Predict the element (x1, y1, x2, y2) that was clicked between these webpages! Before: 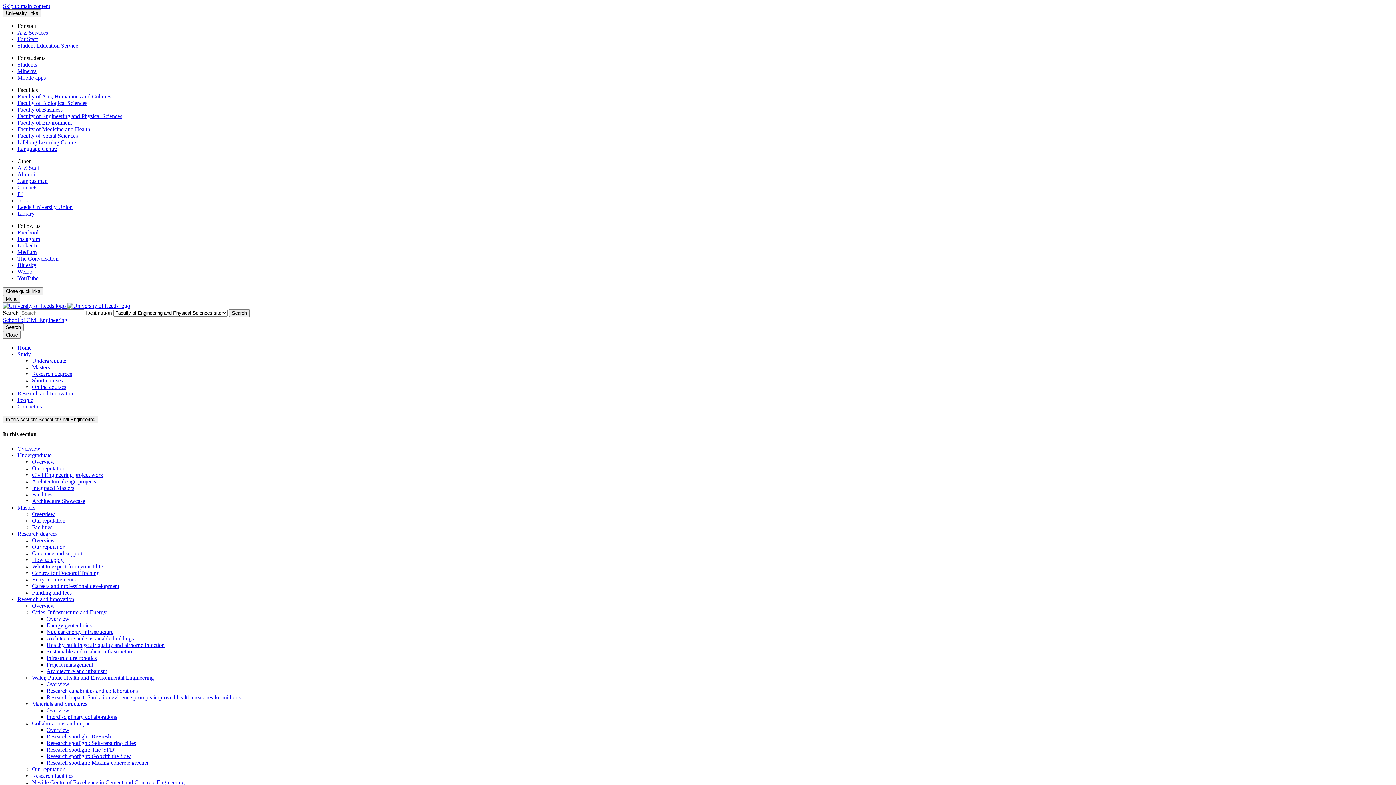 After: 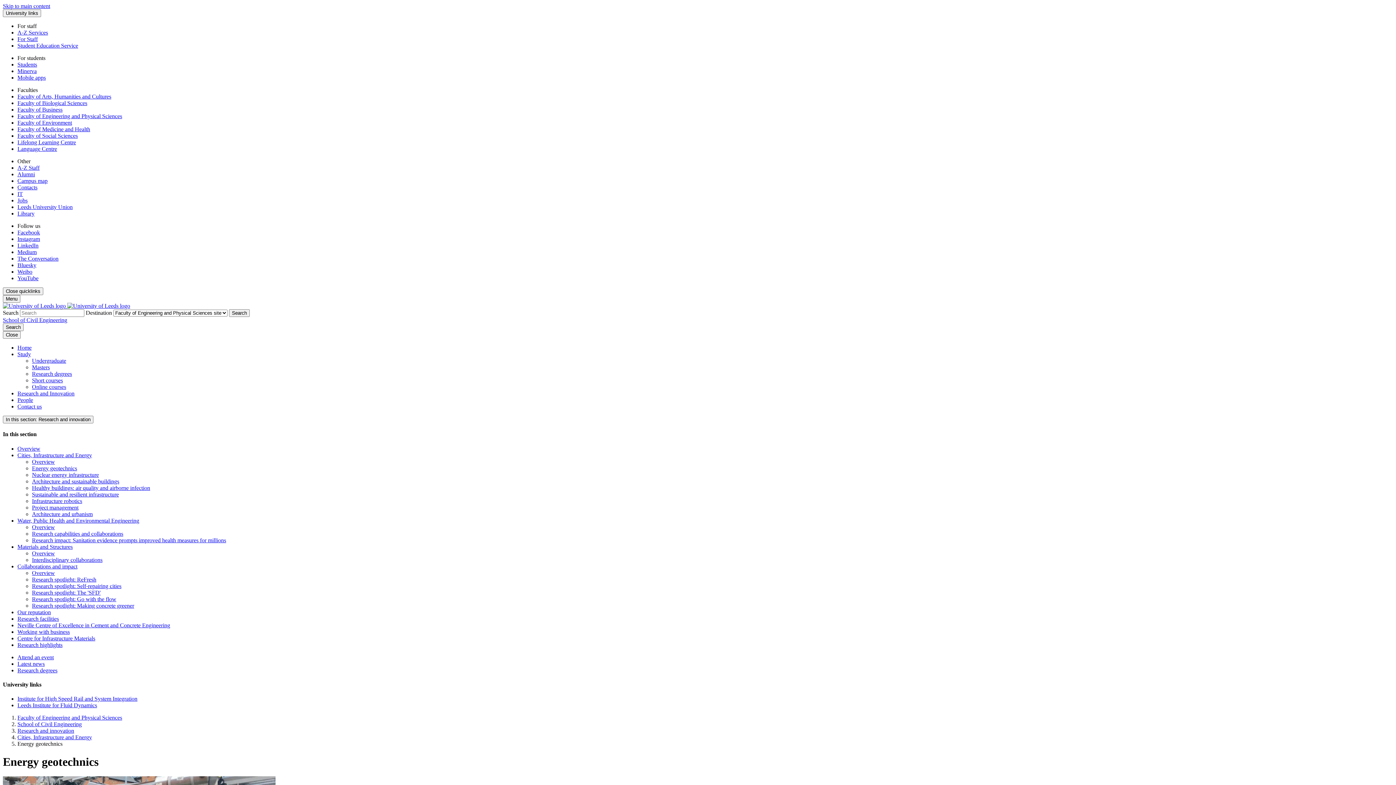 Action: bbox: (46, 622, 91, 628) label: Energy geotechnics